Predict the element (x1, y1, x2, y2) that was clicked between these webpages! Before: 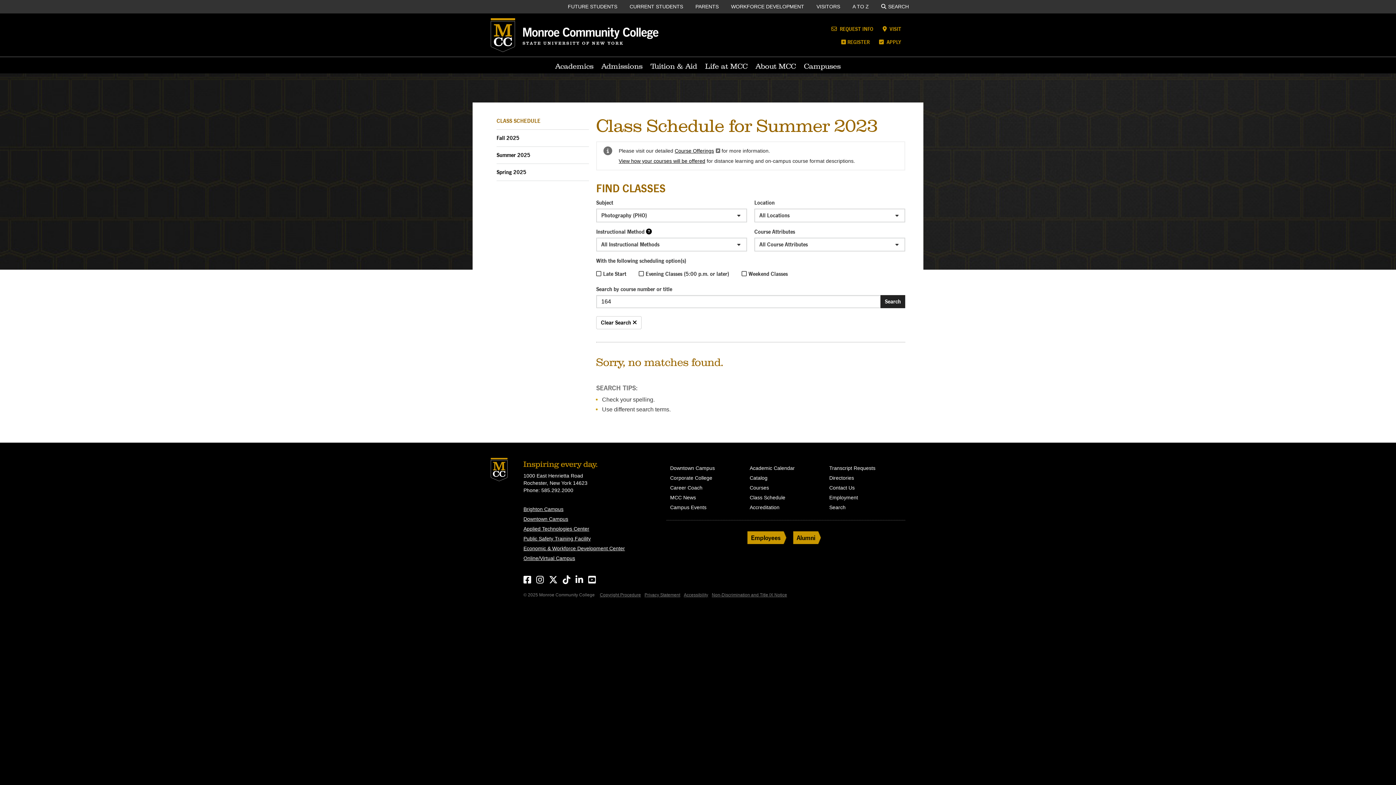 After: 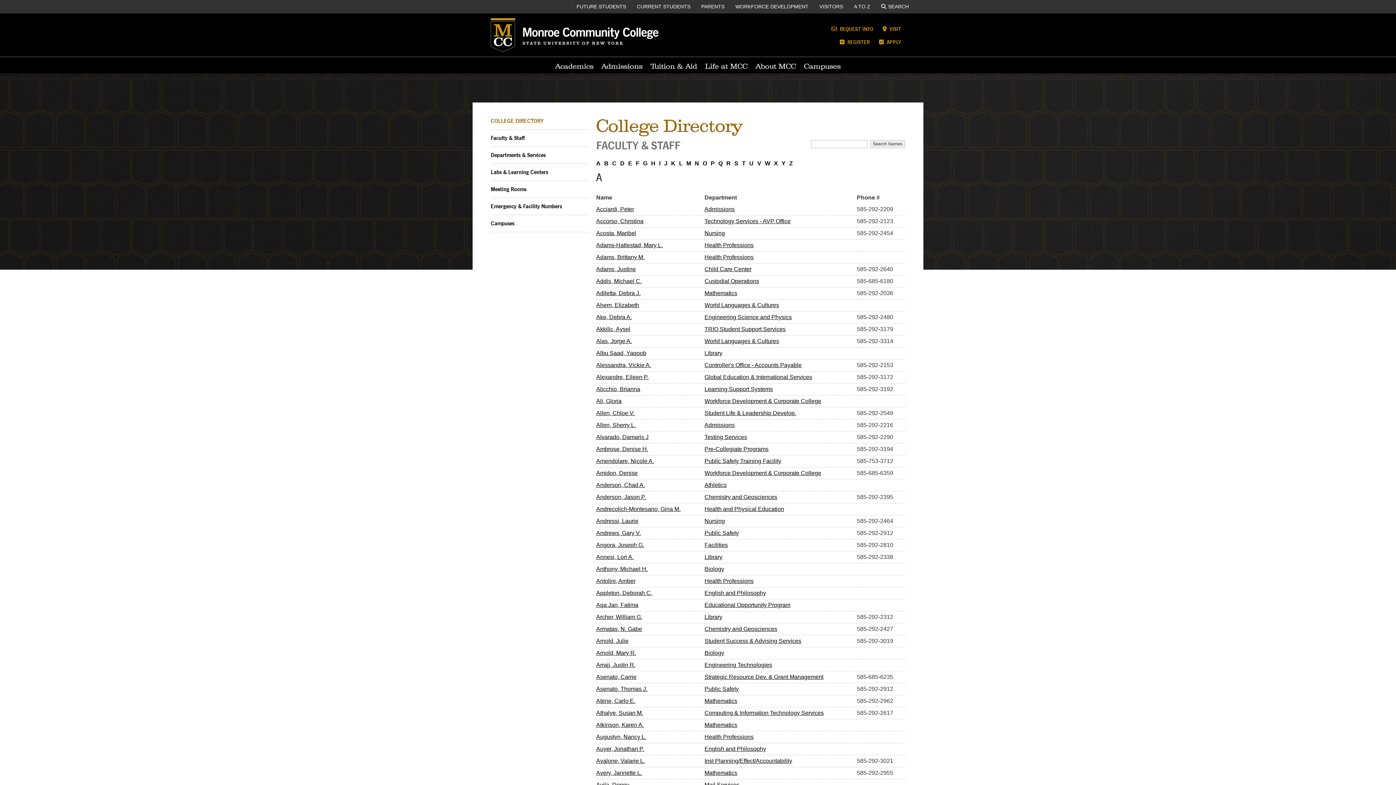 Action: bbox: (829, 474, 901, 481) label: Directories